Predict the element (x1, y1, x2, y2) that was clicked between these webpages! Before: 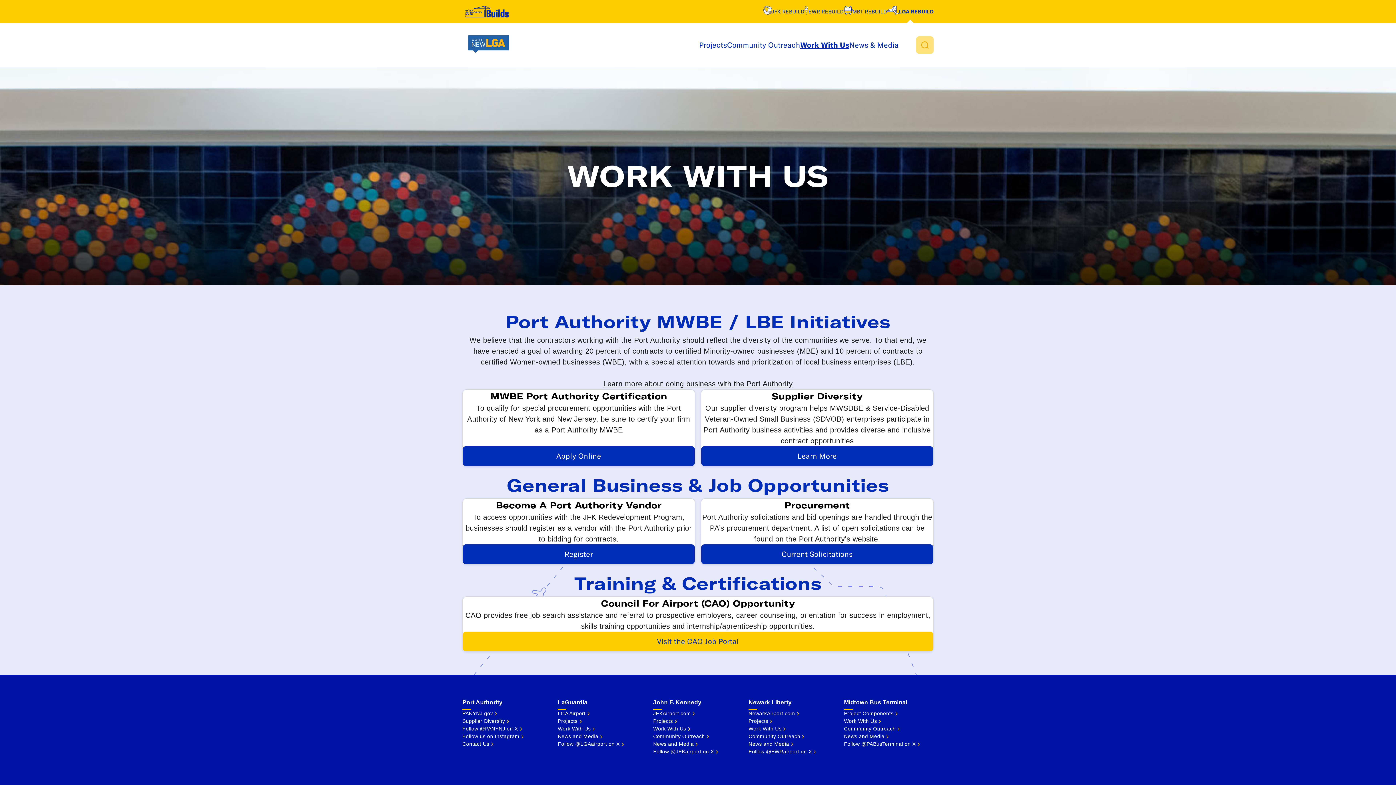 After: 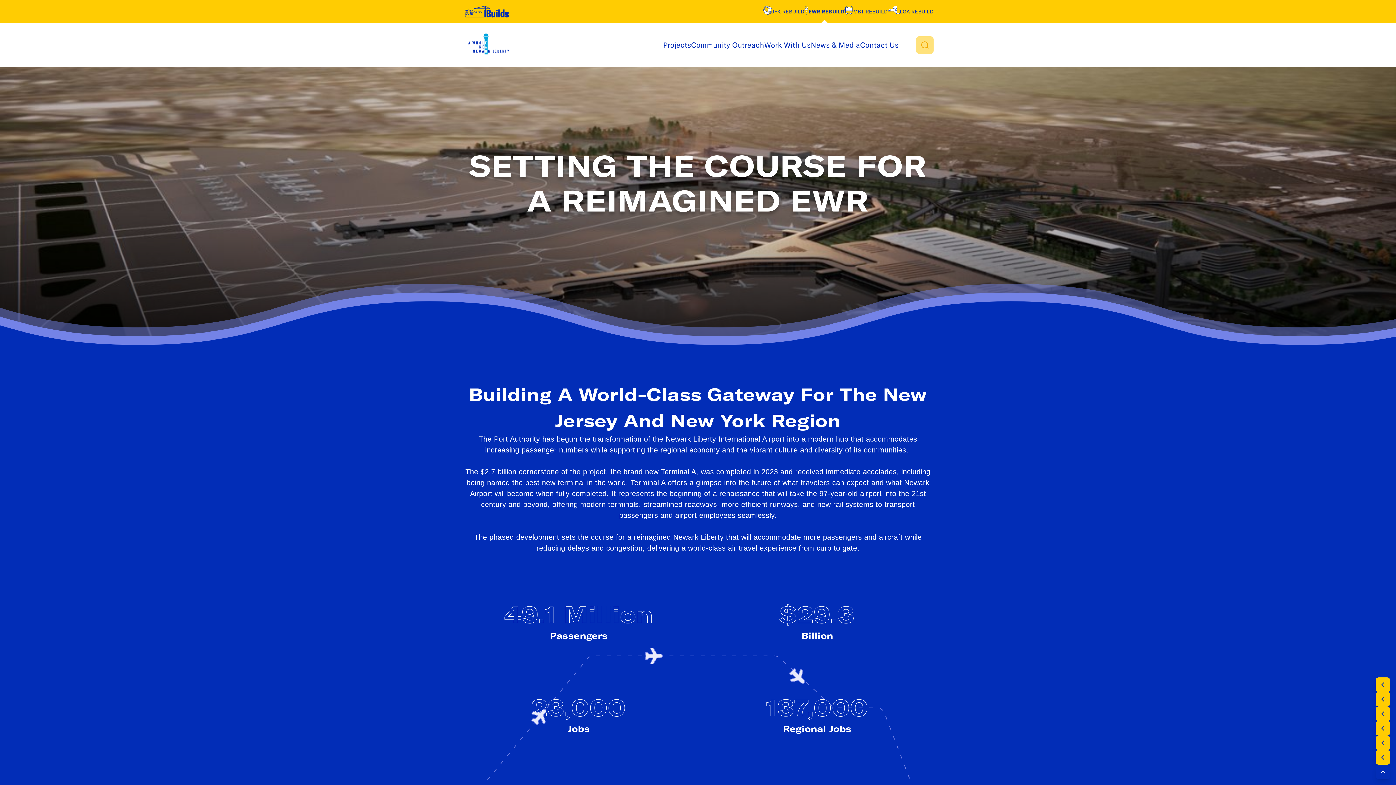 Action: label: EWR REBUILD bbox: (808, 7, 843, 15)